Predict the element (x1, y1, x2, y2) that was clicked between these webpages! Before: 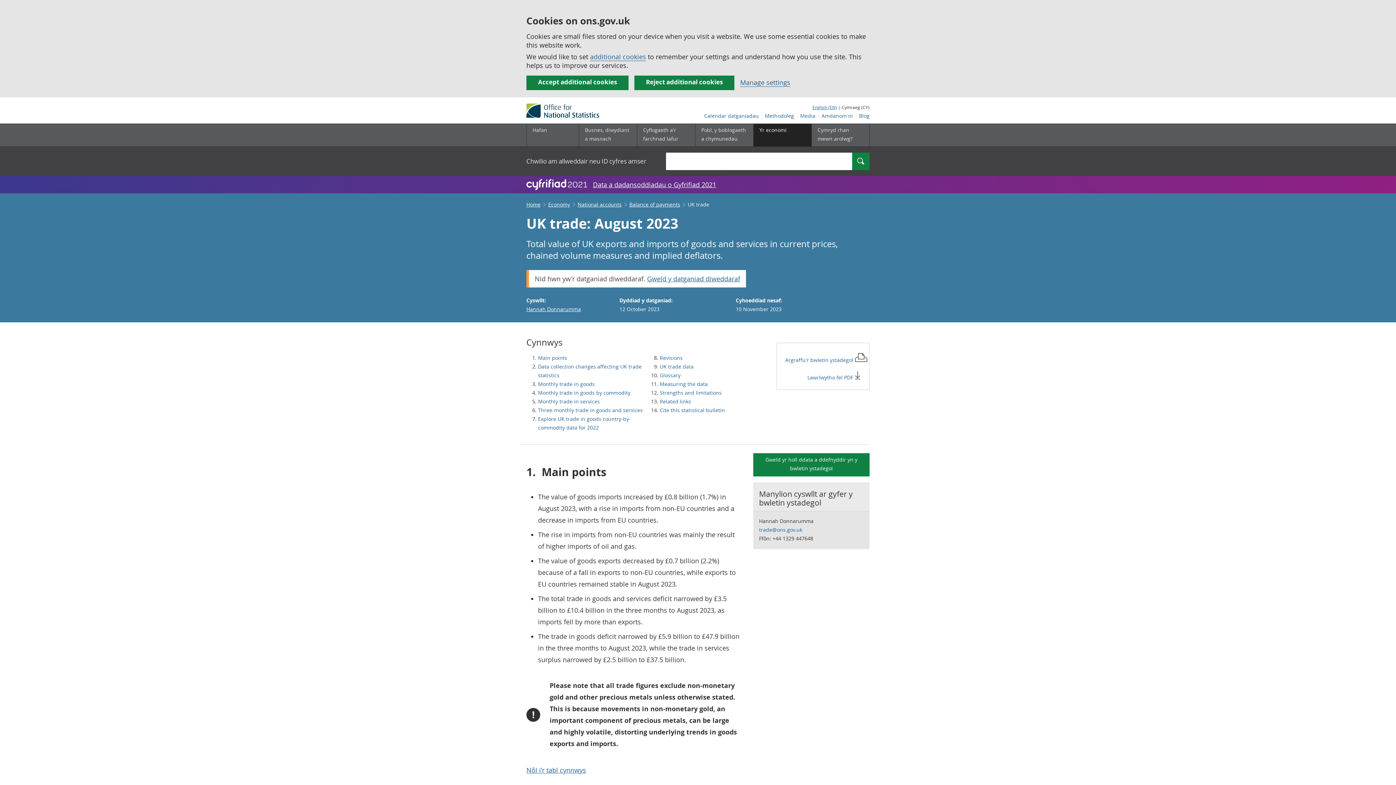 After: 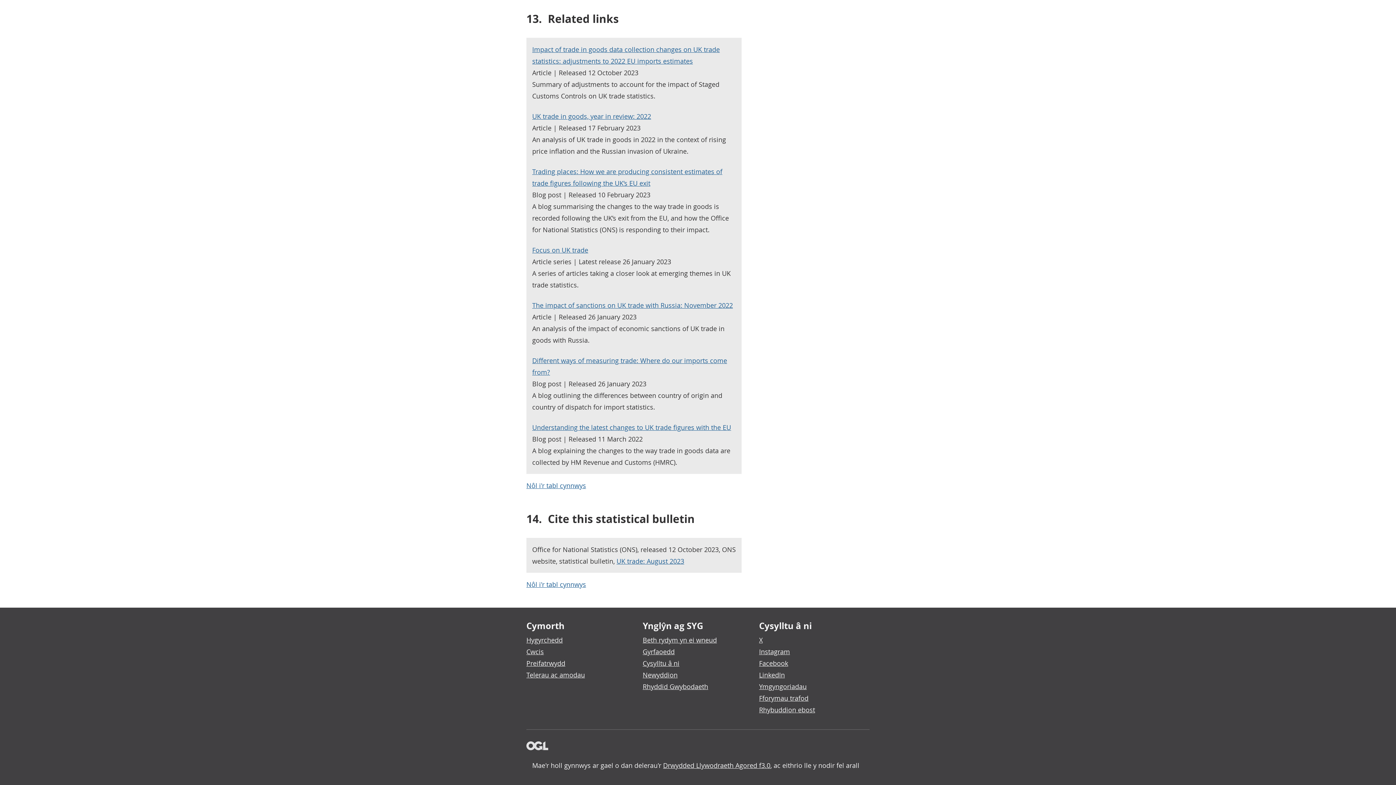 Action: bbox: (660, 398, 691, 405) label: Related links